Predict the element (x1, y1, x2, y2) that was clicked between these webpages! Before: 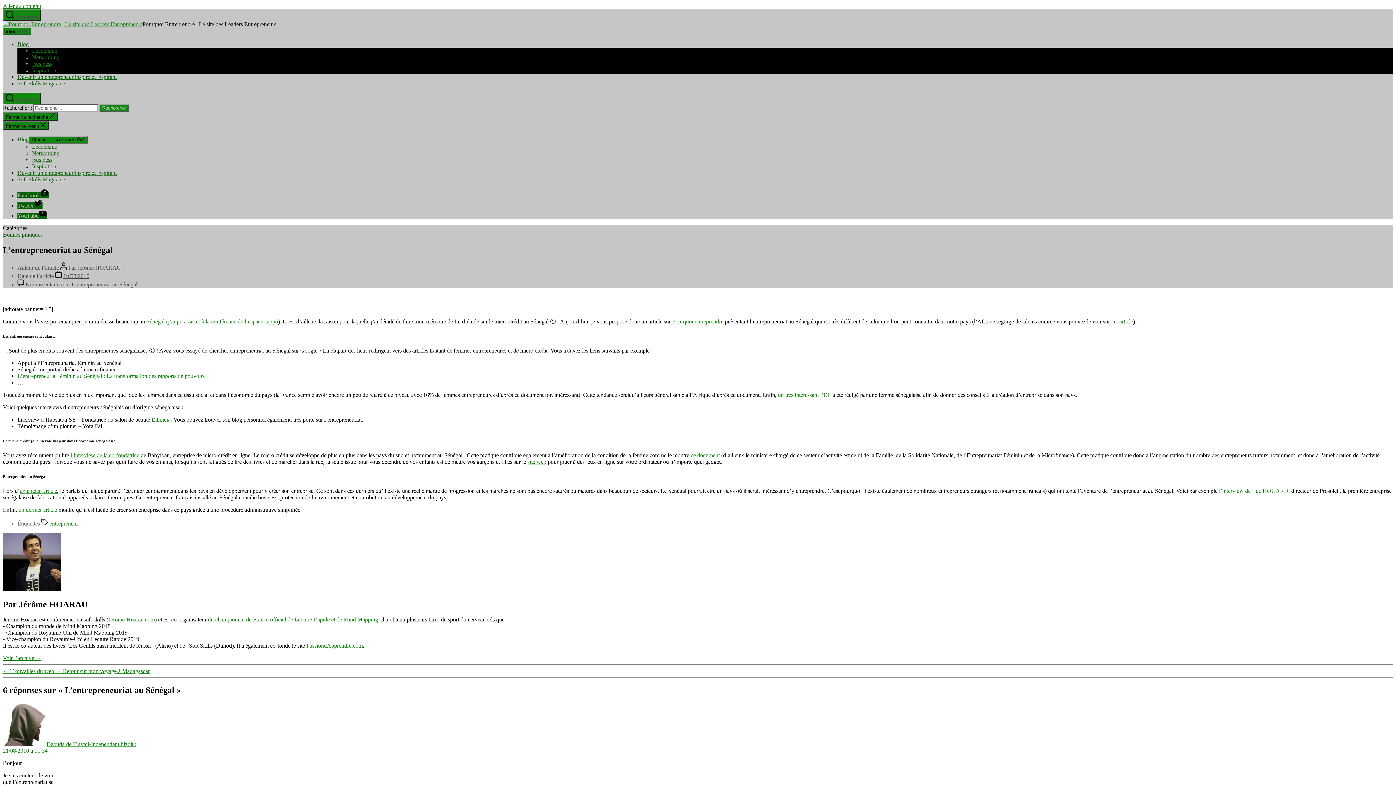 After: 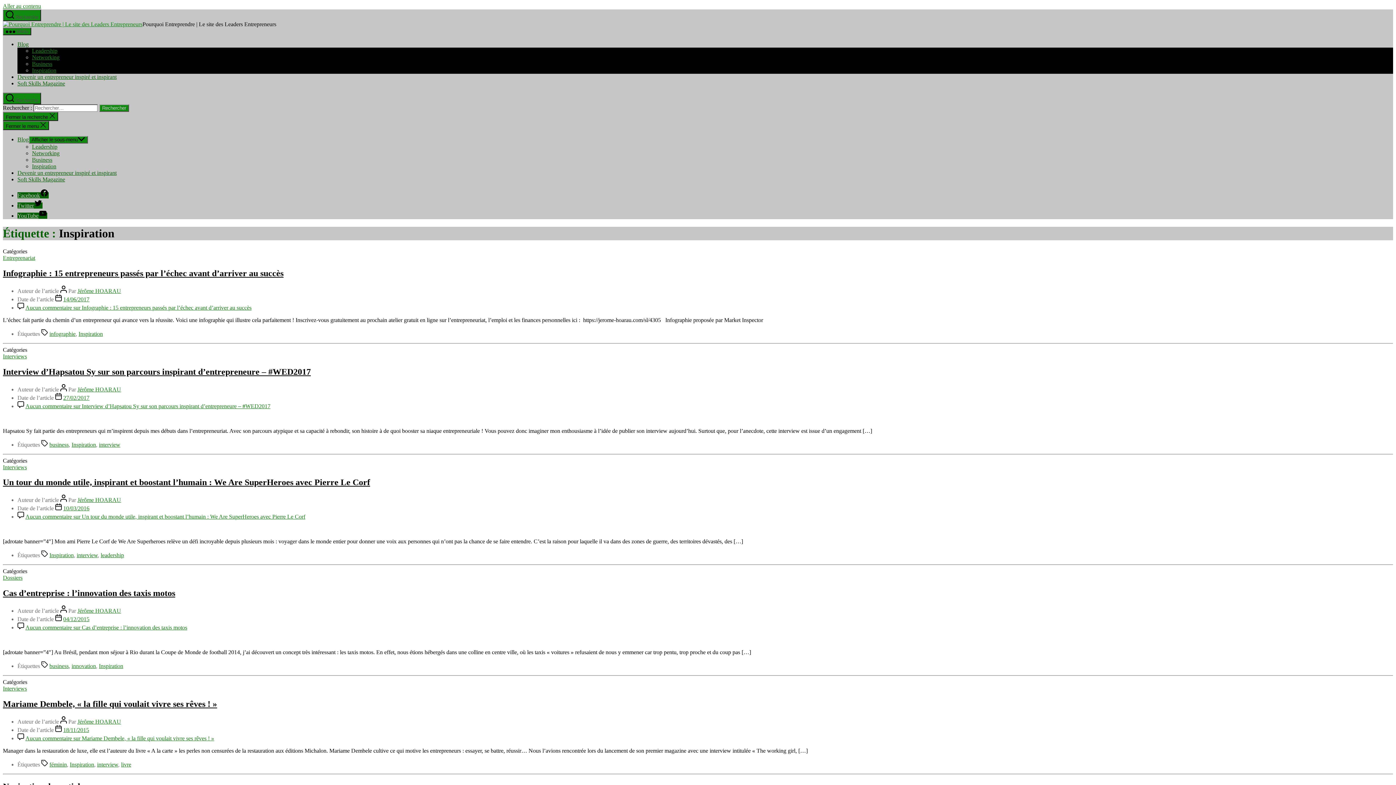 Action: label: Inspiration bbox: (32, 67, 56, 73)